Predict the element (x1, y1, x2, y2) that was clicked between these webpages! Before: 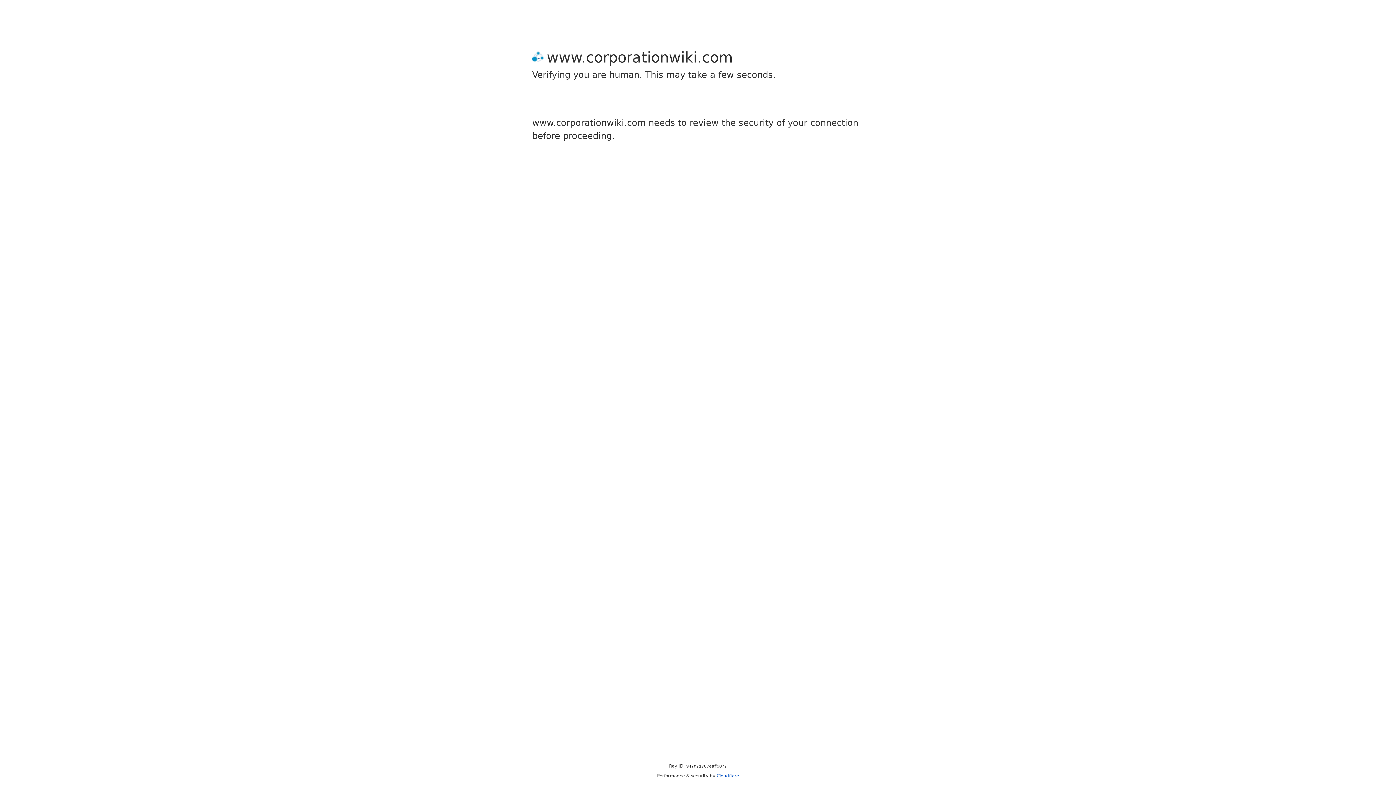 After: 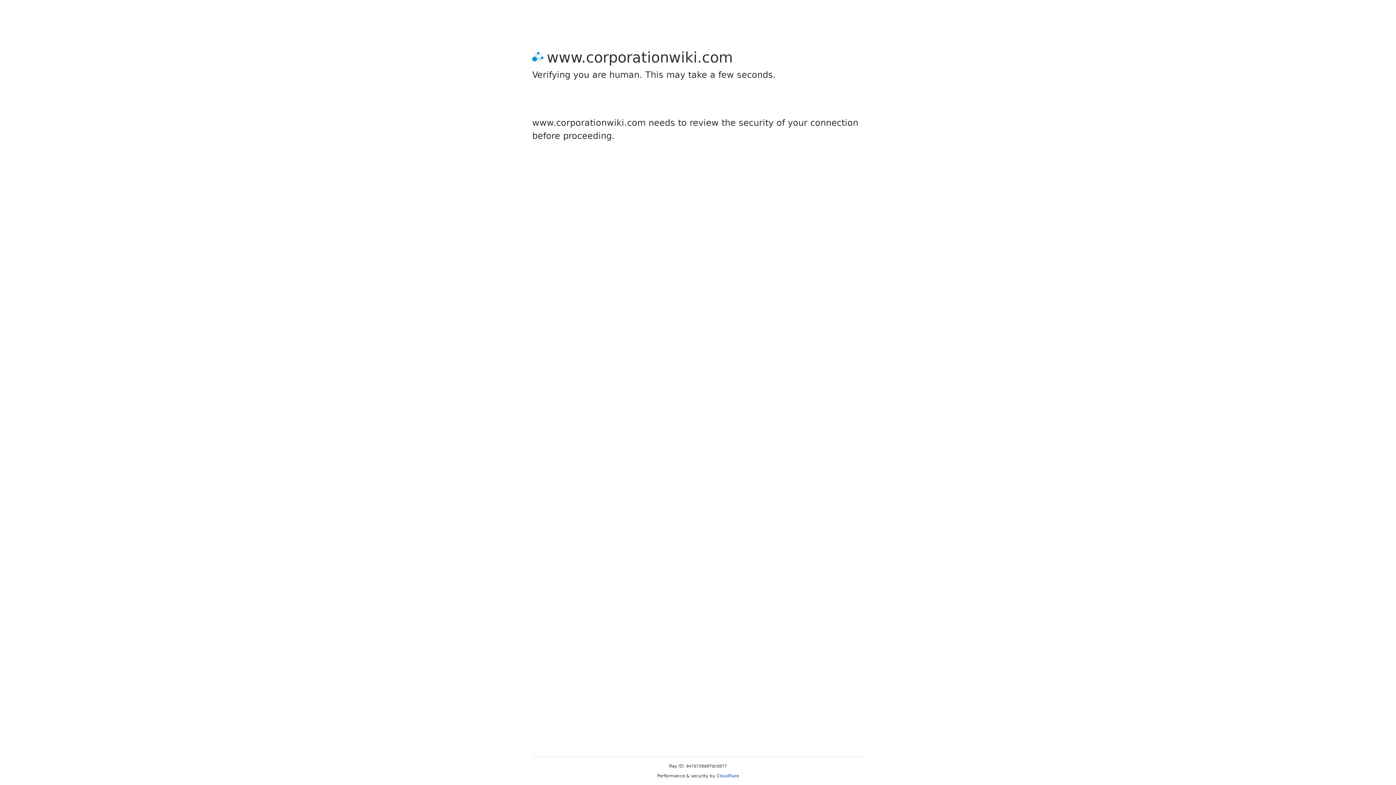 Action: label: Cloudflare bbox: (716, 773, 739, 778)